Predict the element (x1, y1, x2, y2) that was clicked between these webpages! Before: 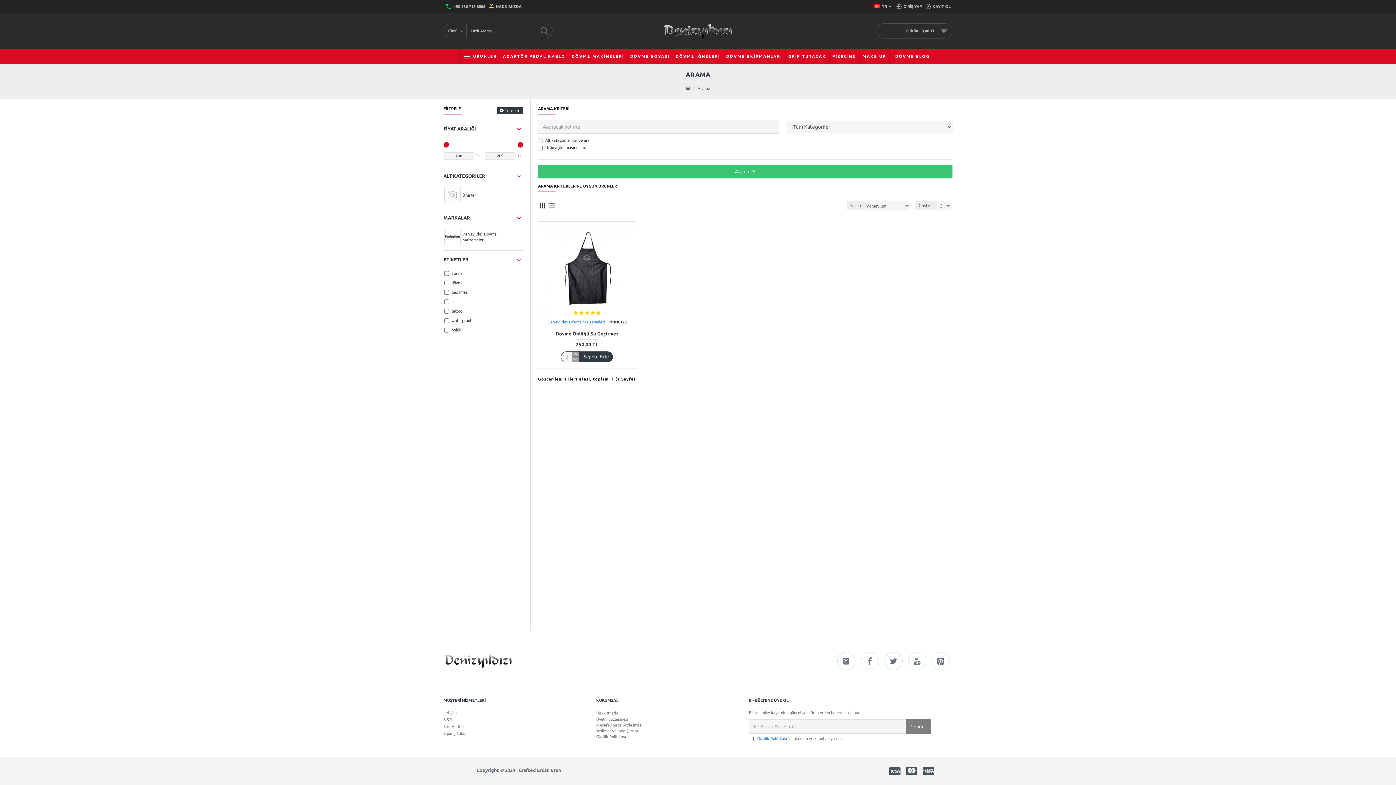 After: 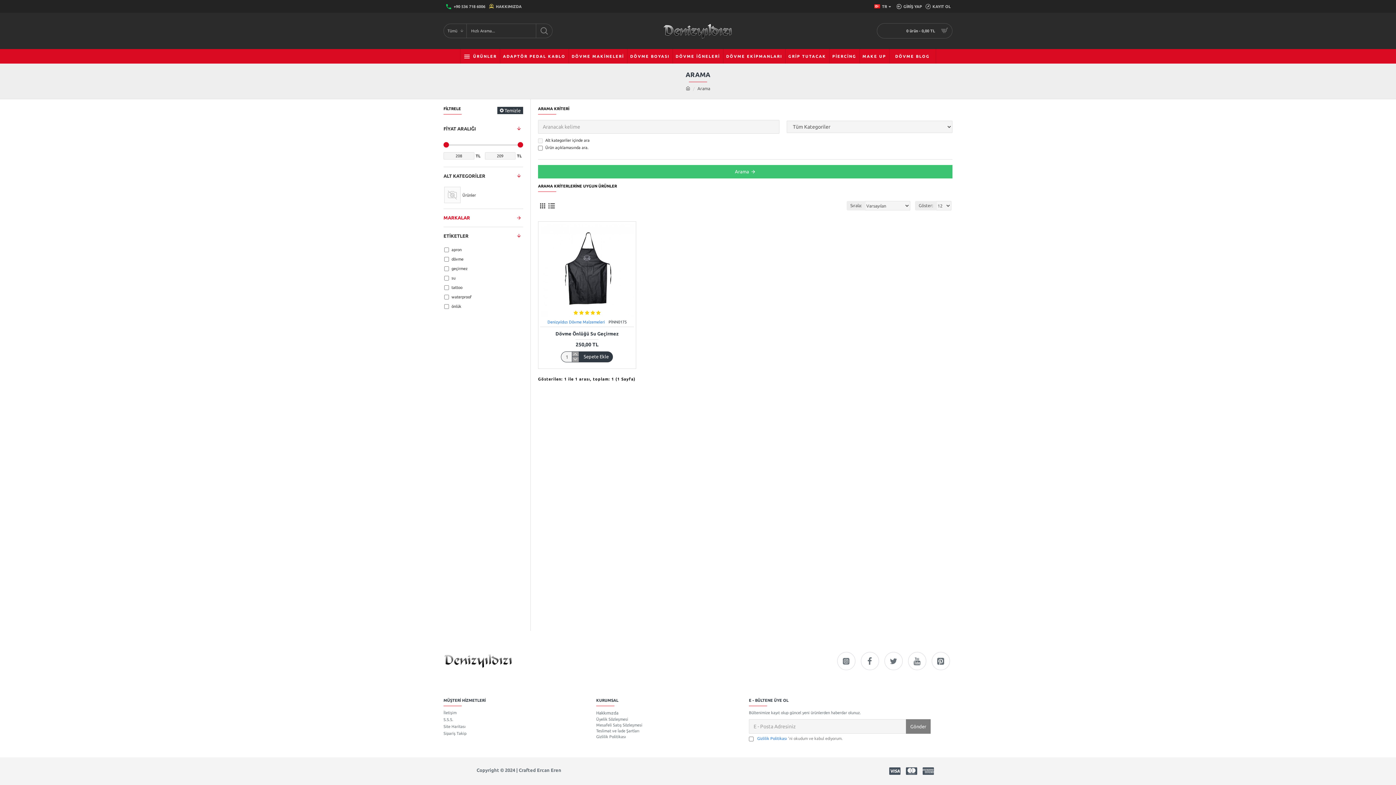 Action: label: MARKALAR bbox: (443, 209, 523, 226)